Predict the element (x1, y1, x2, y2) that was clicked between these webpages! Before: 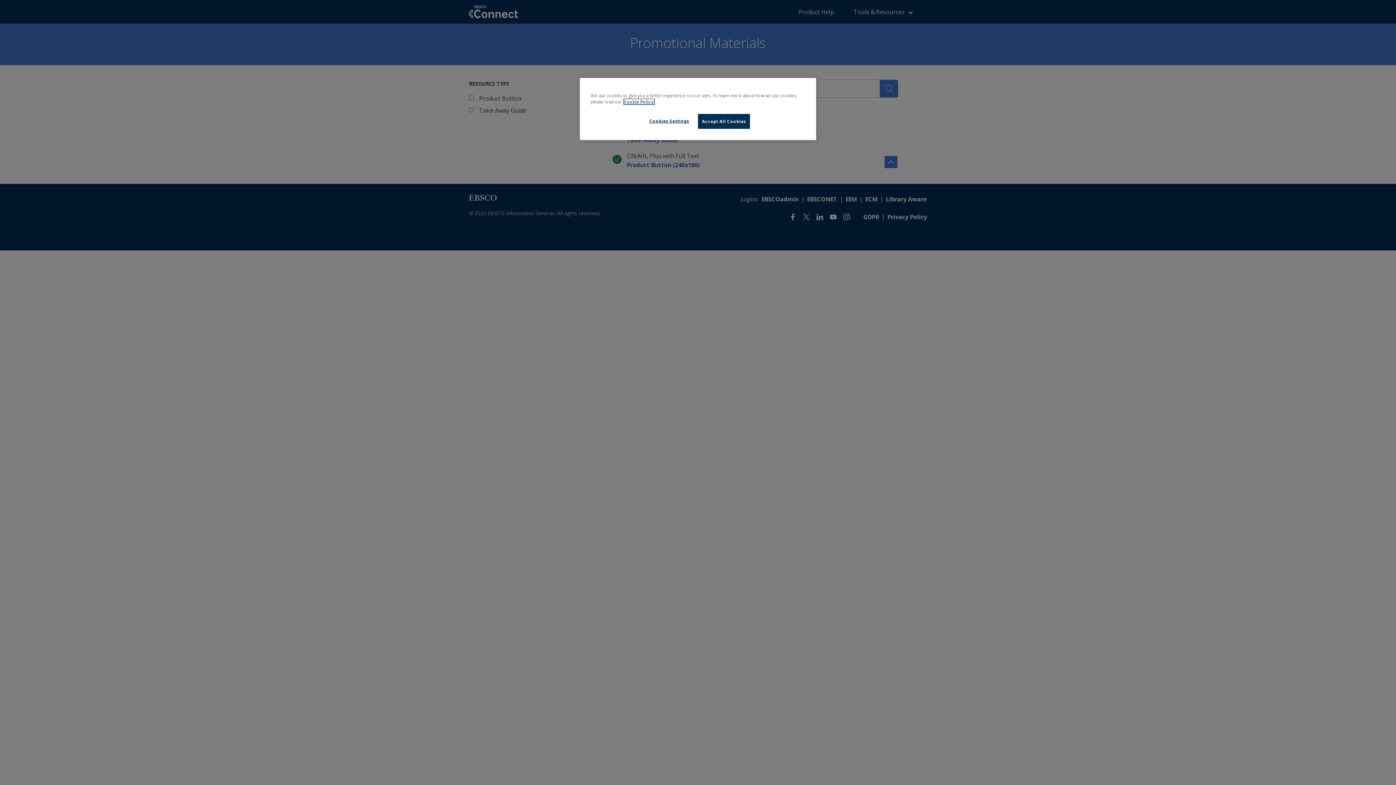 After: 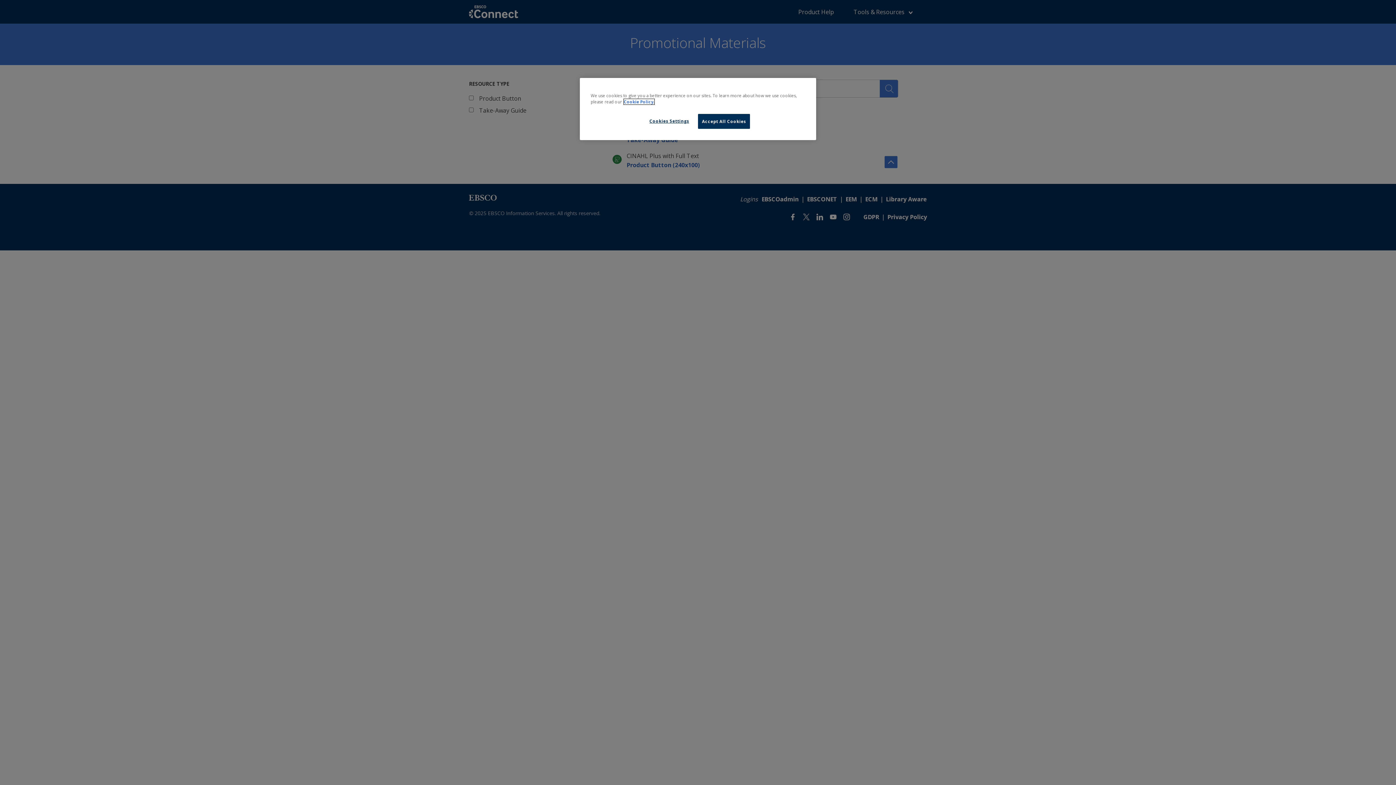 Action: label: More information about our cookies, opens in a new tab bbox: (624, 99, 654, 104)